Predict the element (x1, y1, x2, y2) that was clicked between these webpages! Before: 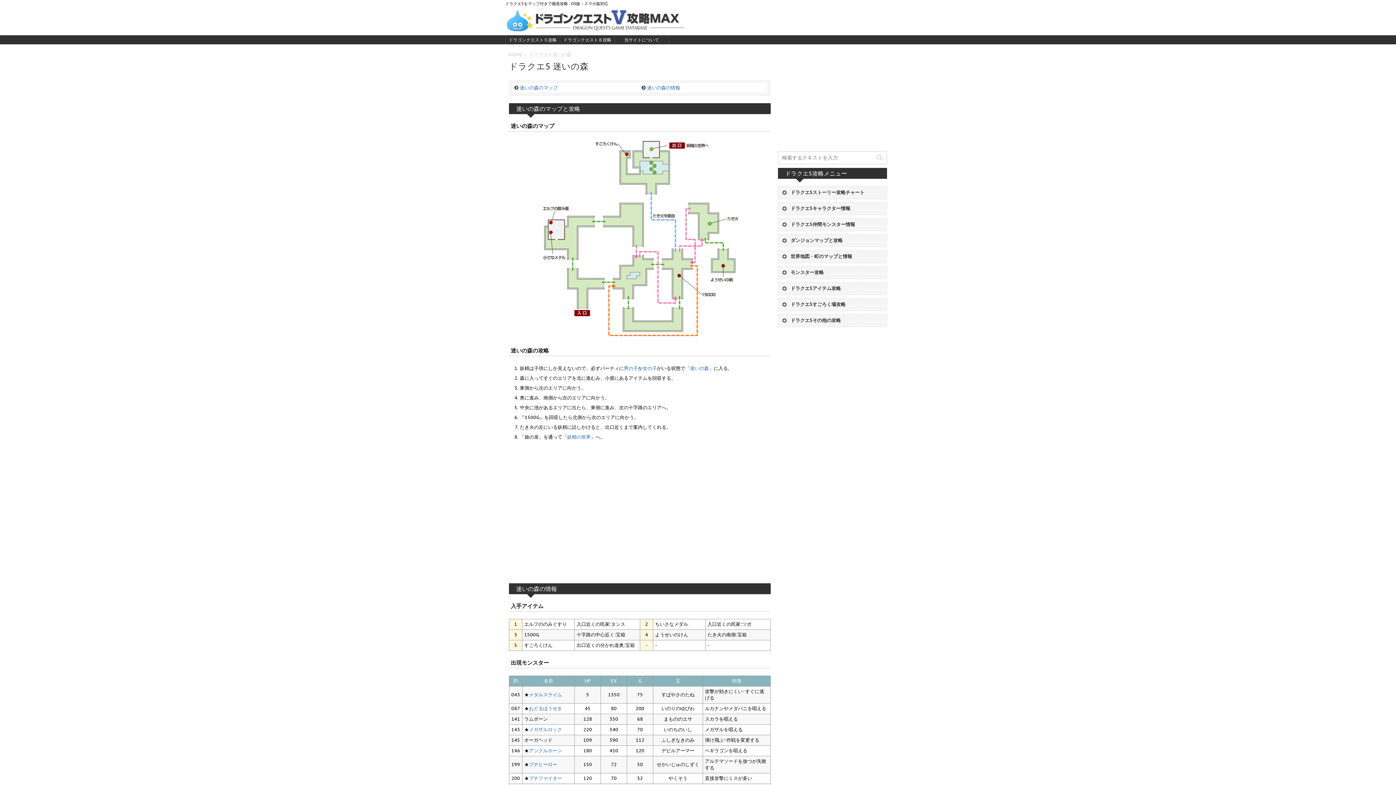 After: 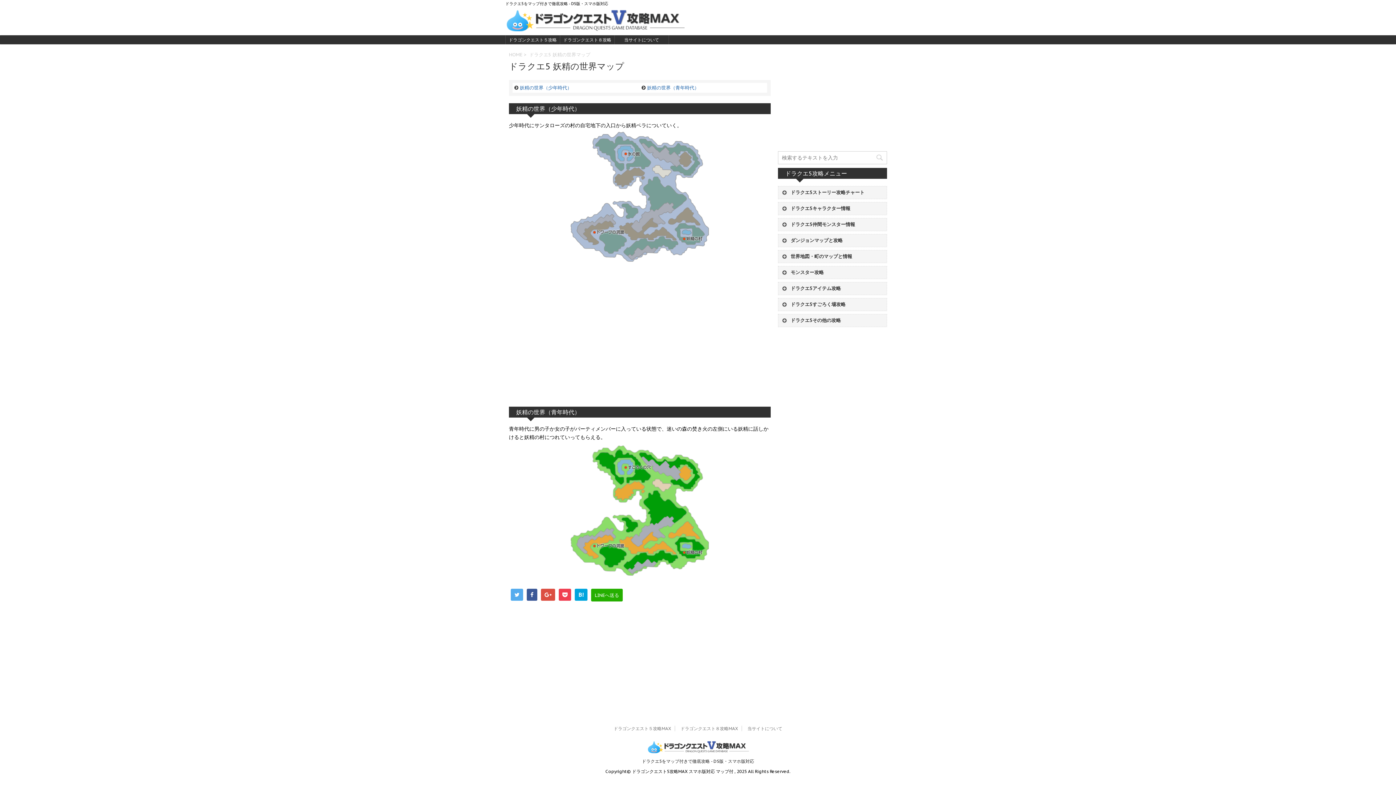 Action: bbox: (567, 434, 590, 440) label: 妖精の世界